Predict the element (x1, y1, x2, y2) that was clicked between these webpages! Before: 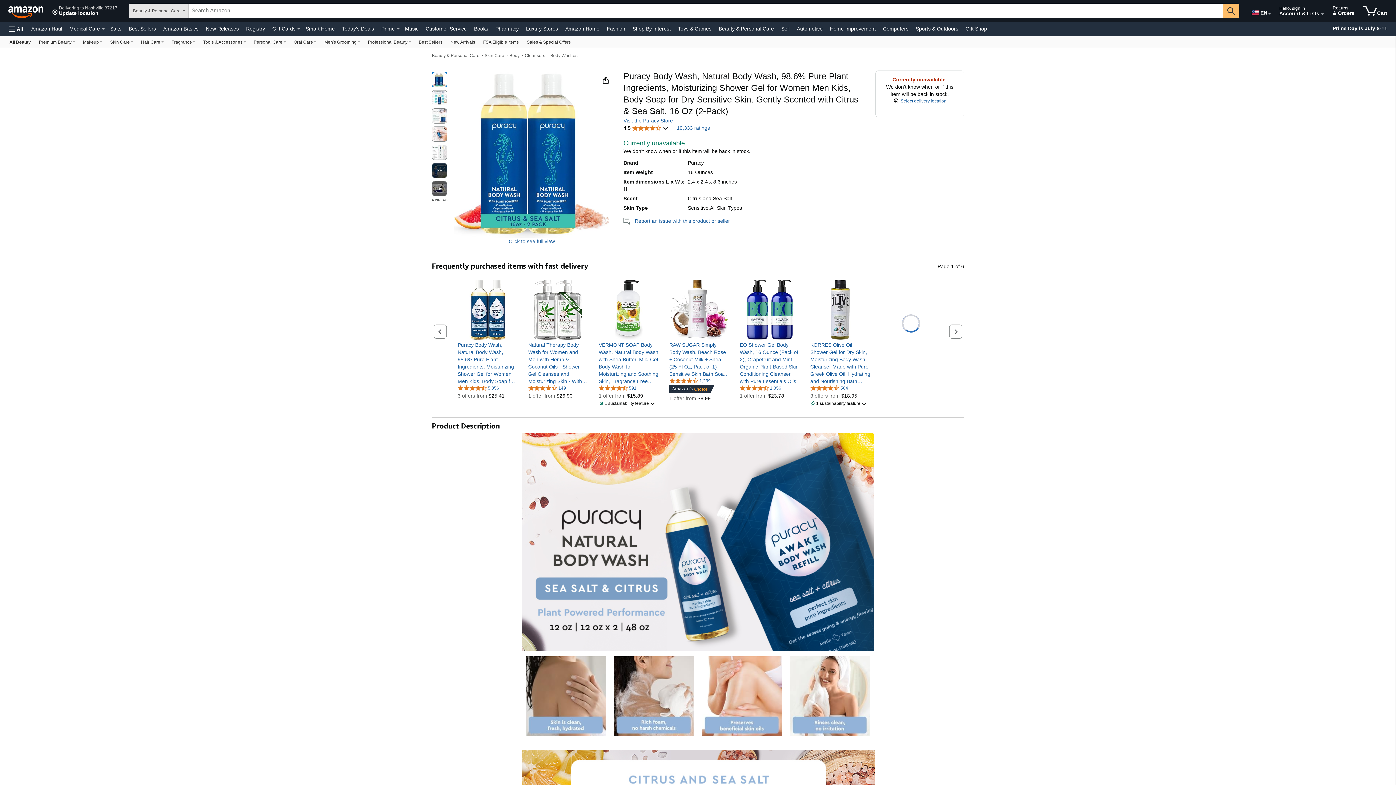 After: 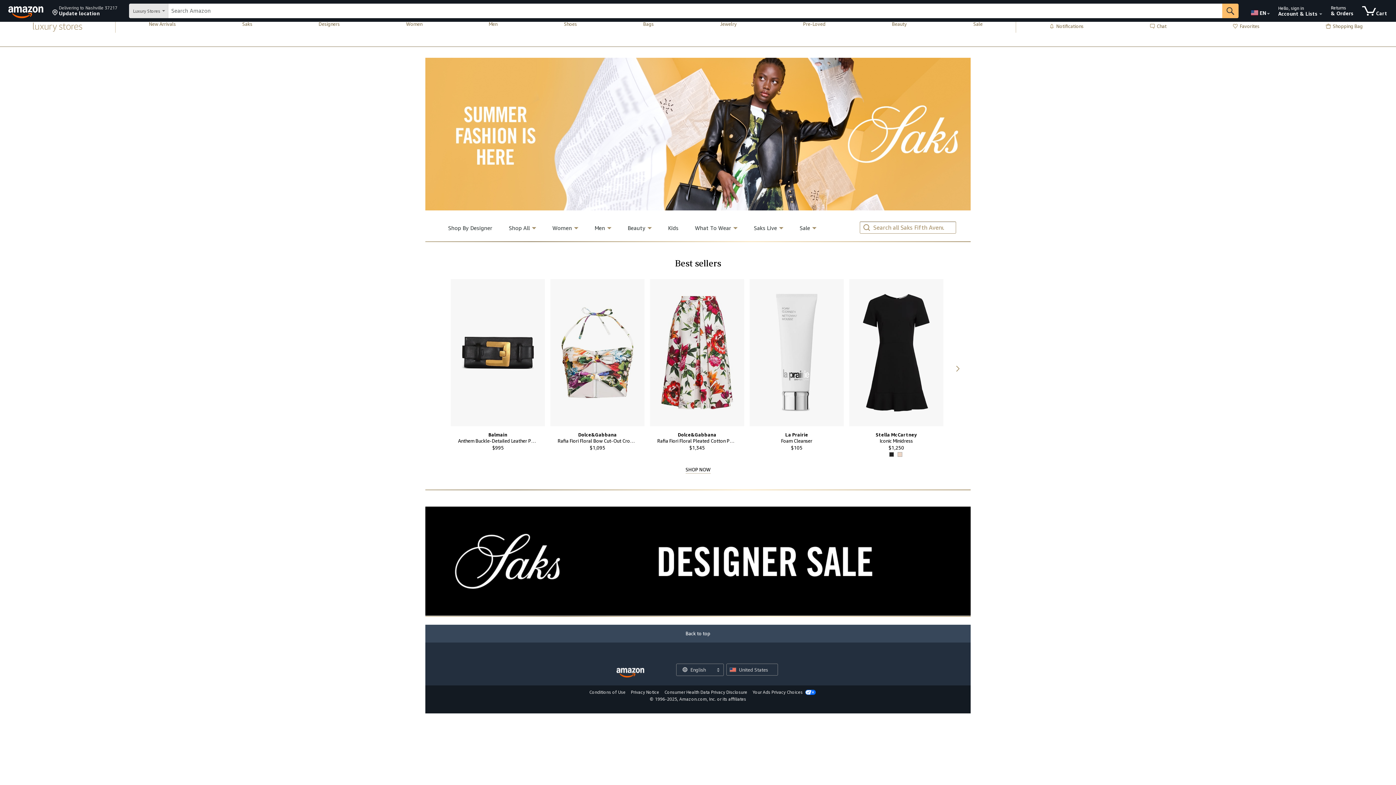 Action: label: Saks bbox: (108, 23, 123, 33)